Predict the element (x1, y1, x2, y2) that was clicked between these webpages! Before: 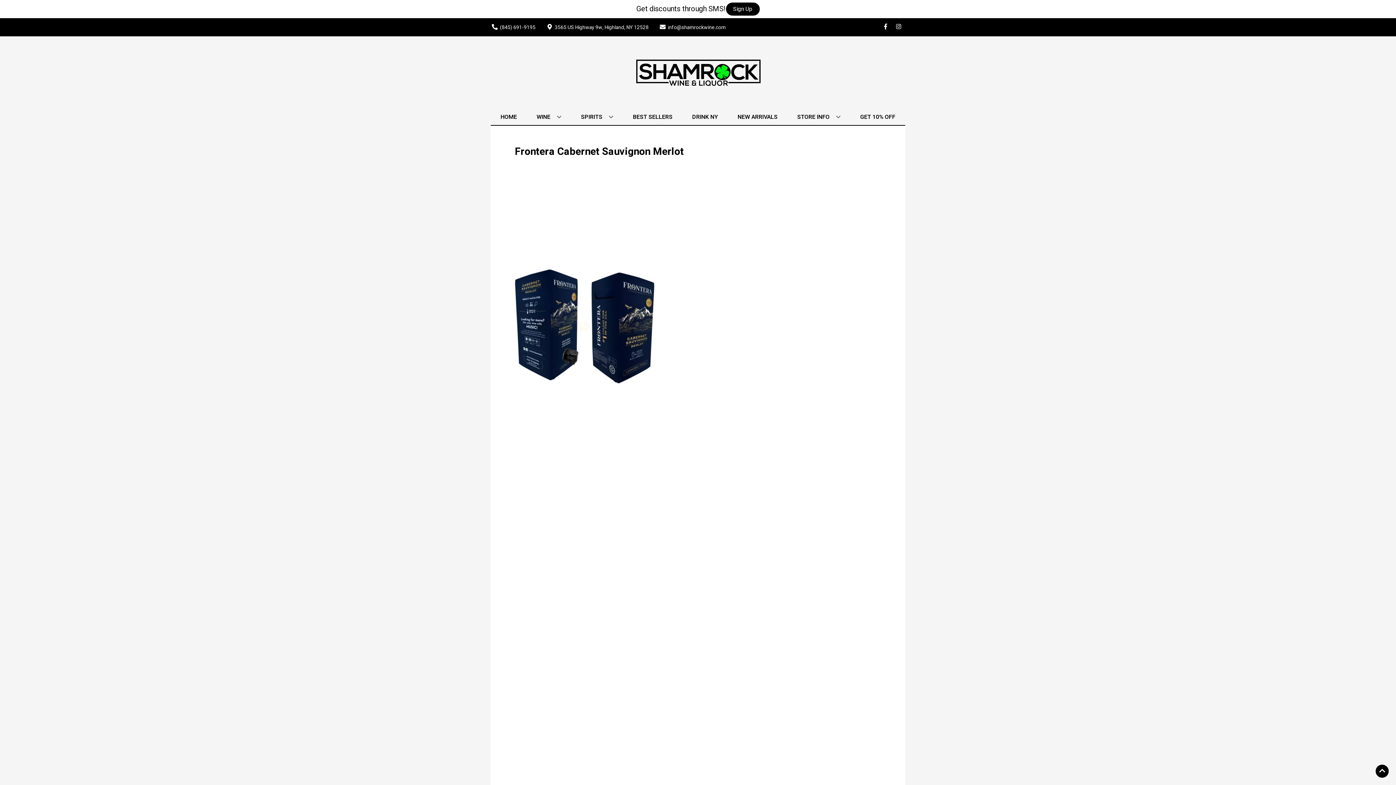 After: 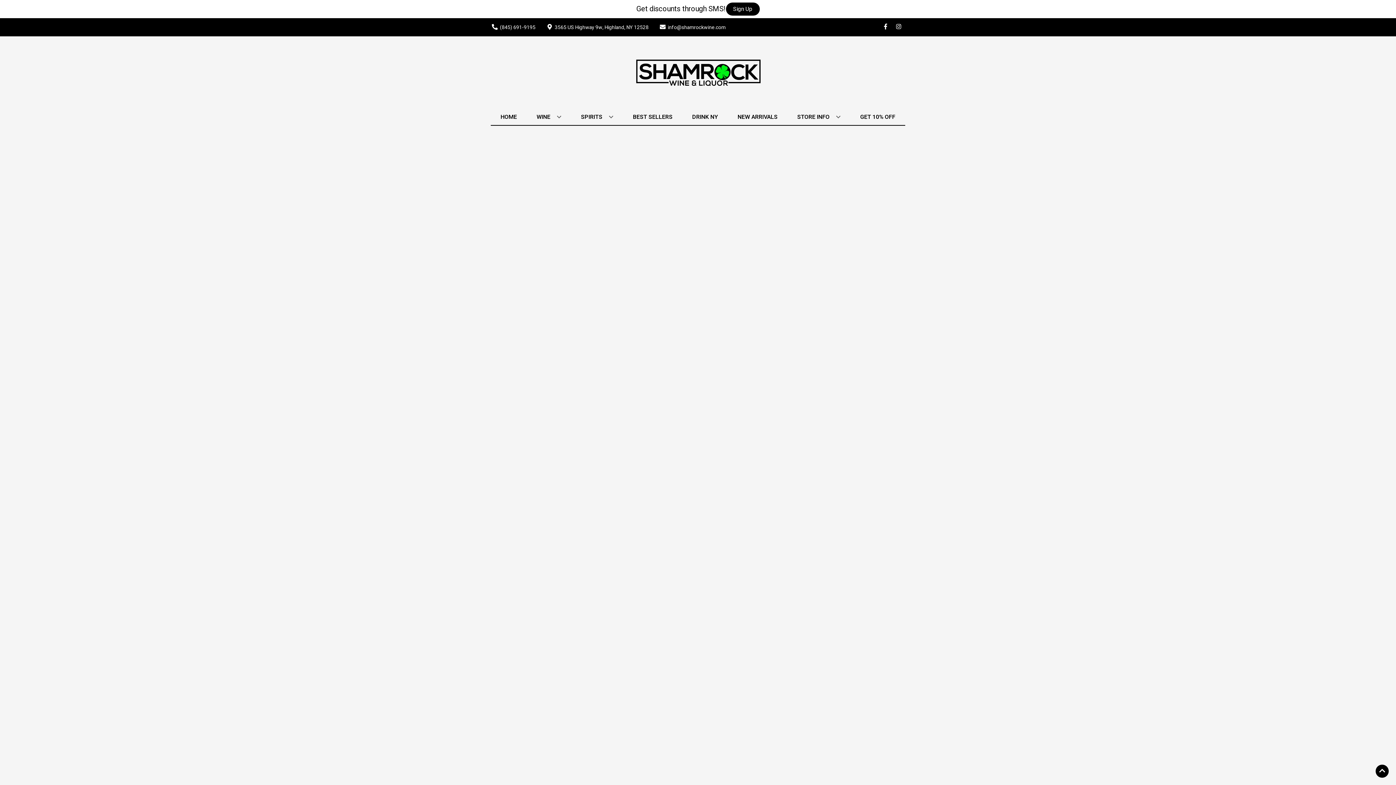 Action: bbox: (630, 109, 675, 125) label: BEST SELLERS